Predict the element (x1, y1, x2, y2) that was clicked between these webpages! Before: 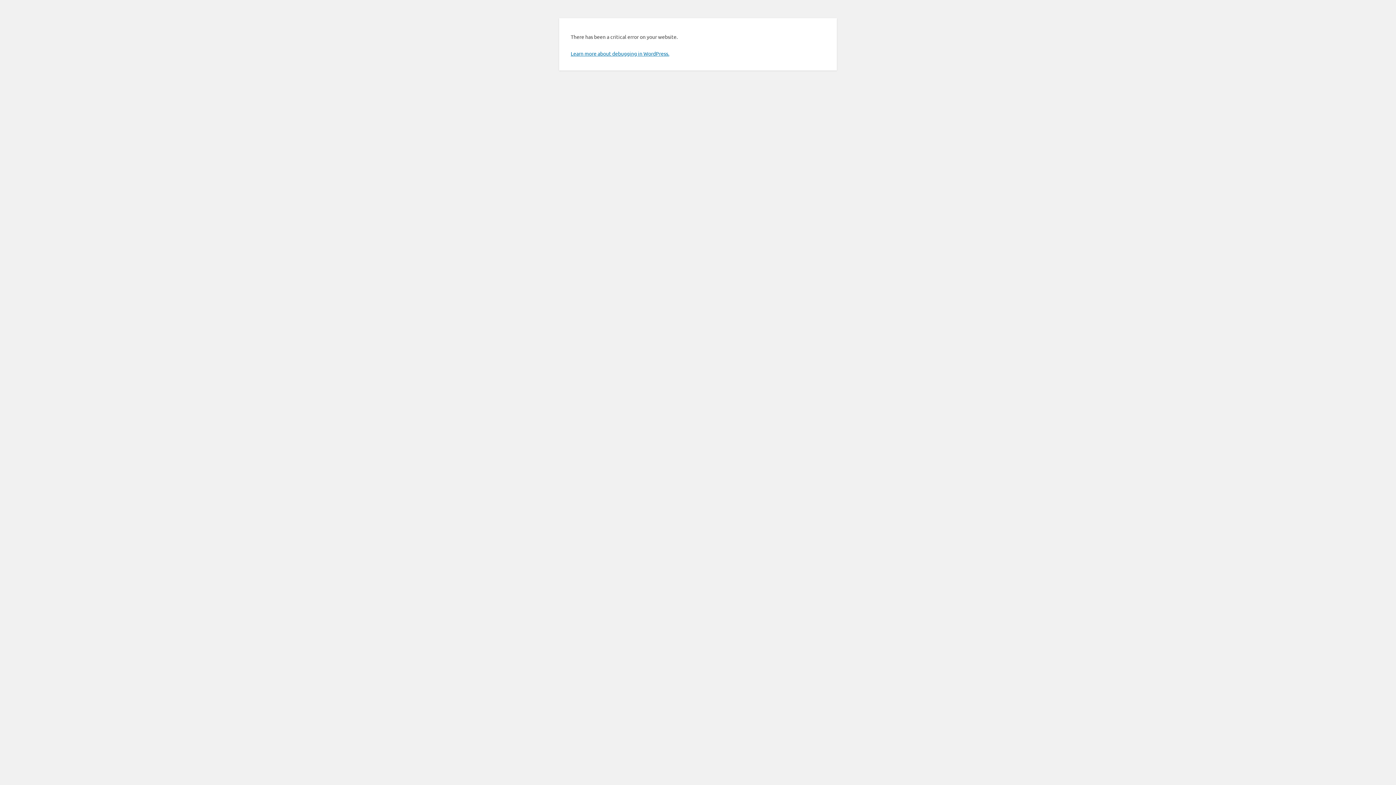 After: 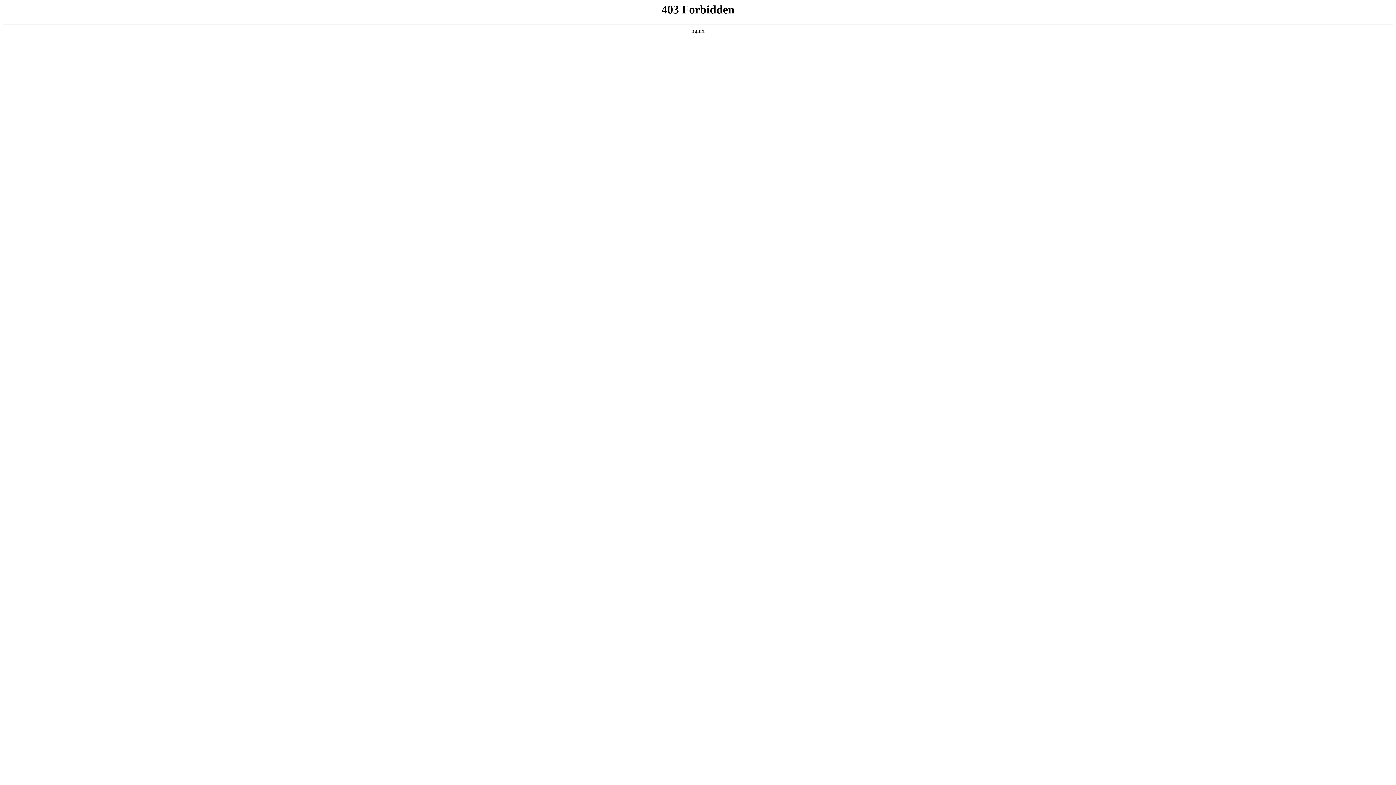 Action: bbox: (570, 50, 669, 56) label: Learn more about debugging in WordPress.